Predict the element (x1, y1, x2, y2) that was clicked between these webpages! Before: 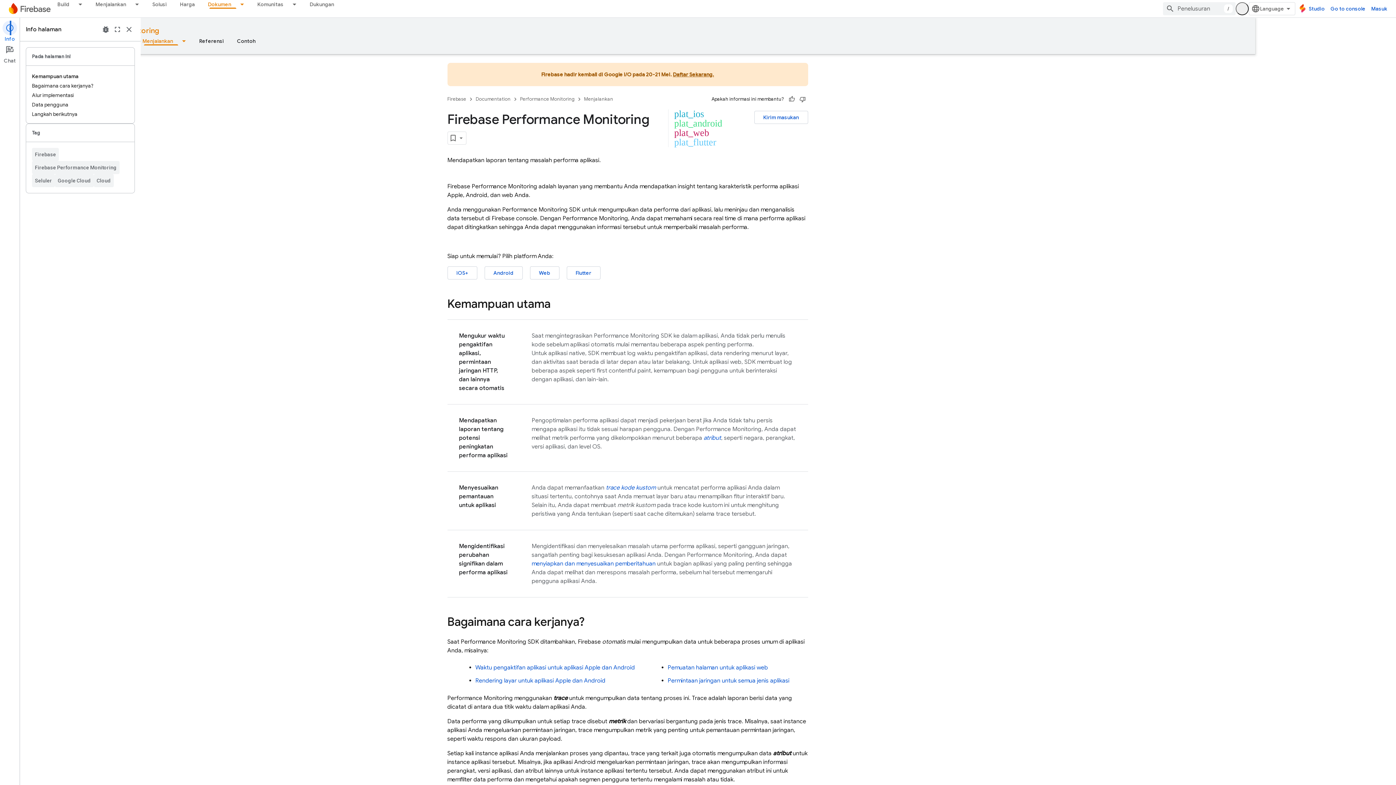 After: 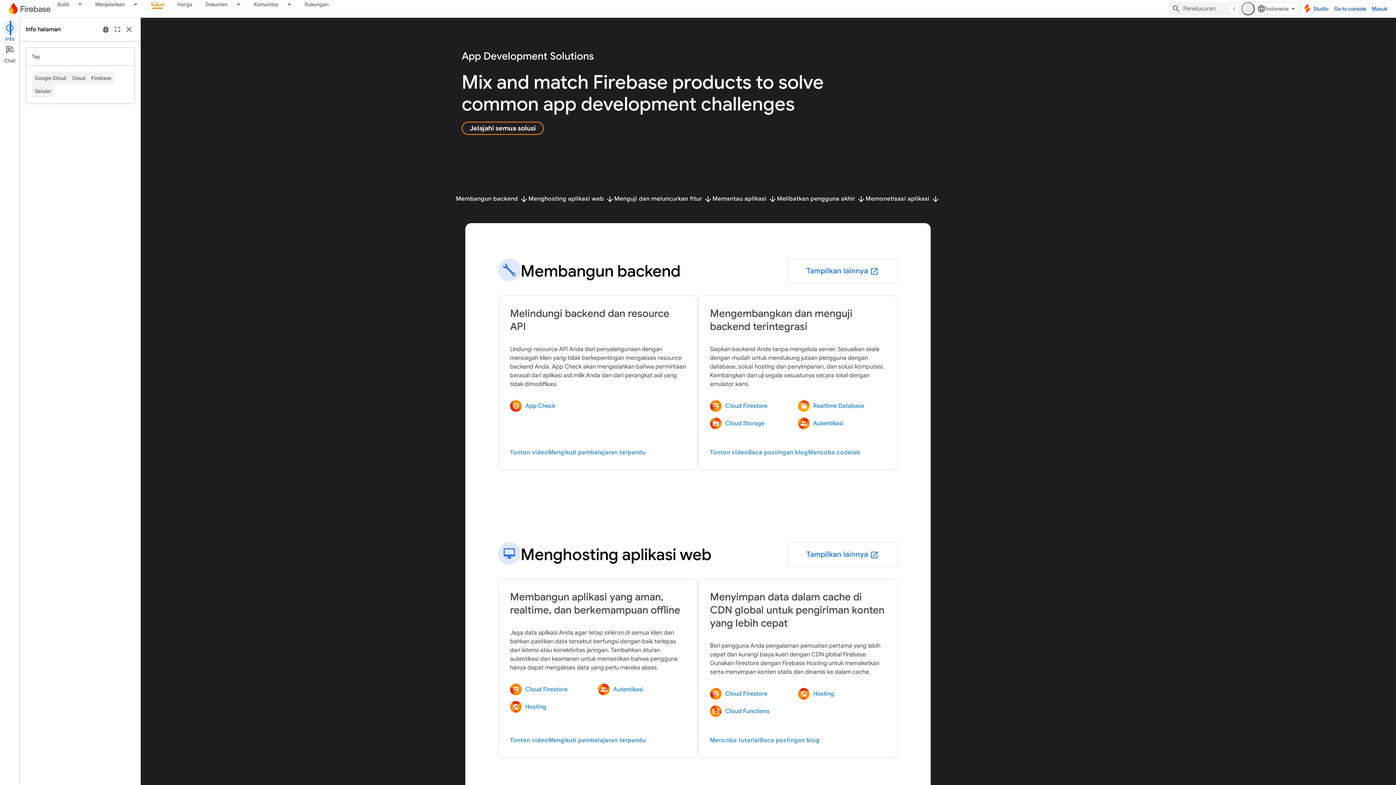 Action: bbox: (145, 0, 173, 8) label: Solusi